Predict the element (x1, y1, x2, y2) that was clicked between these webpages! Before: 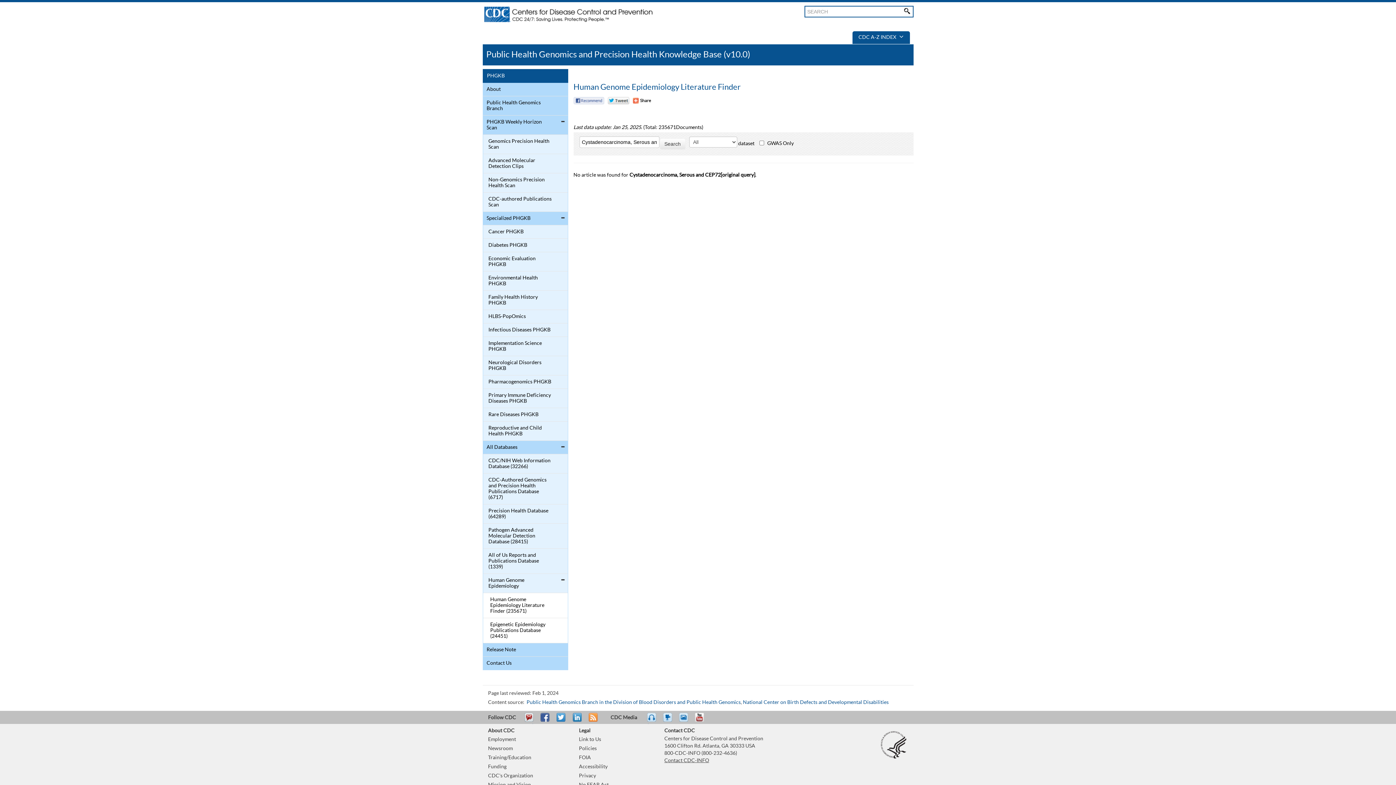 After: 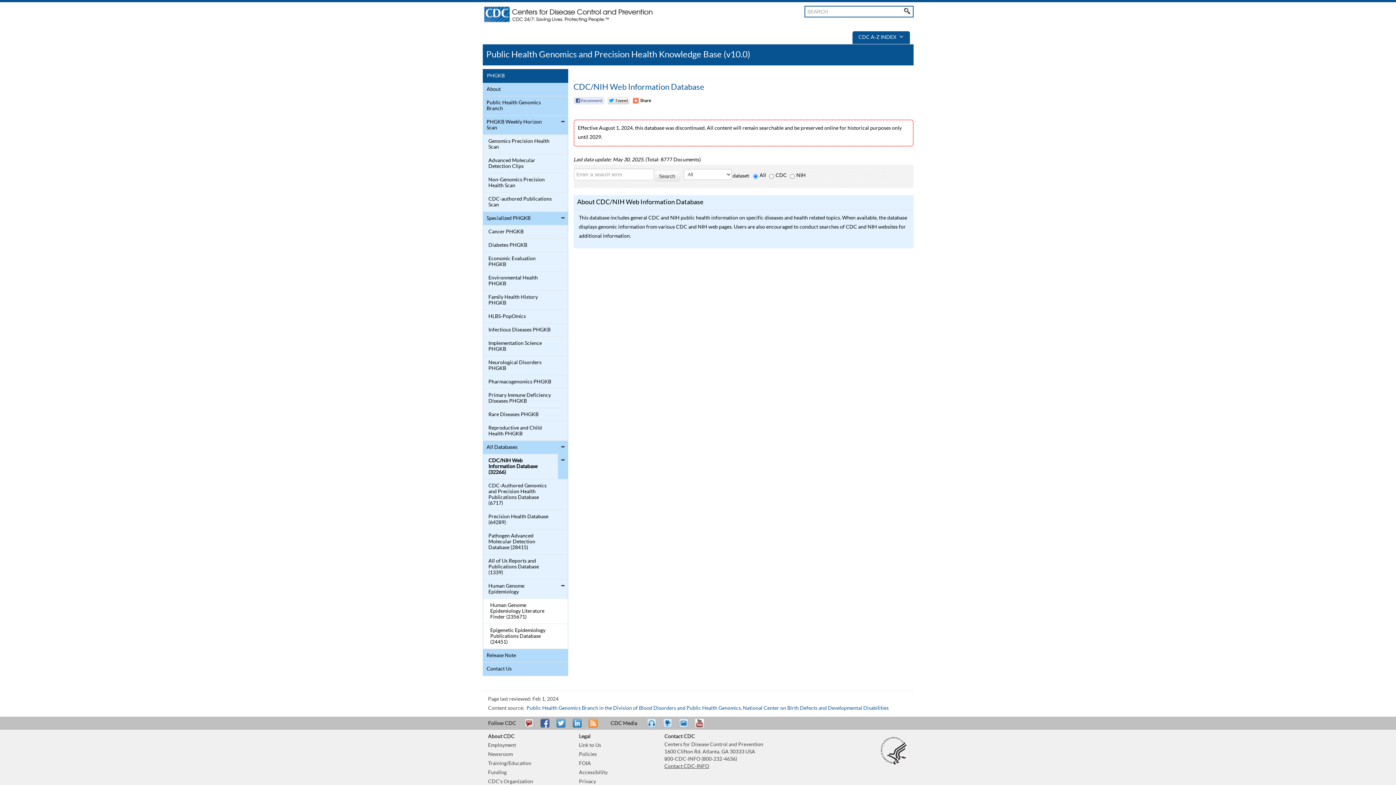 Action: label: CDC/NIH Web Information Database (32266) bbox: (484, 456, 552, 471)